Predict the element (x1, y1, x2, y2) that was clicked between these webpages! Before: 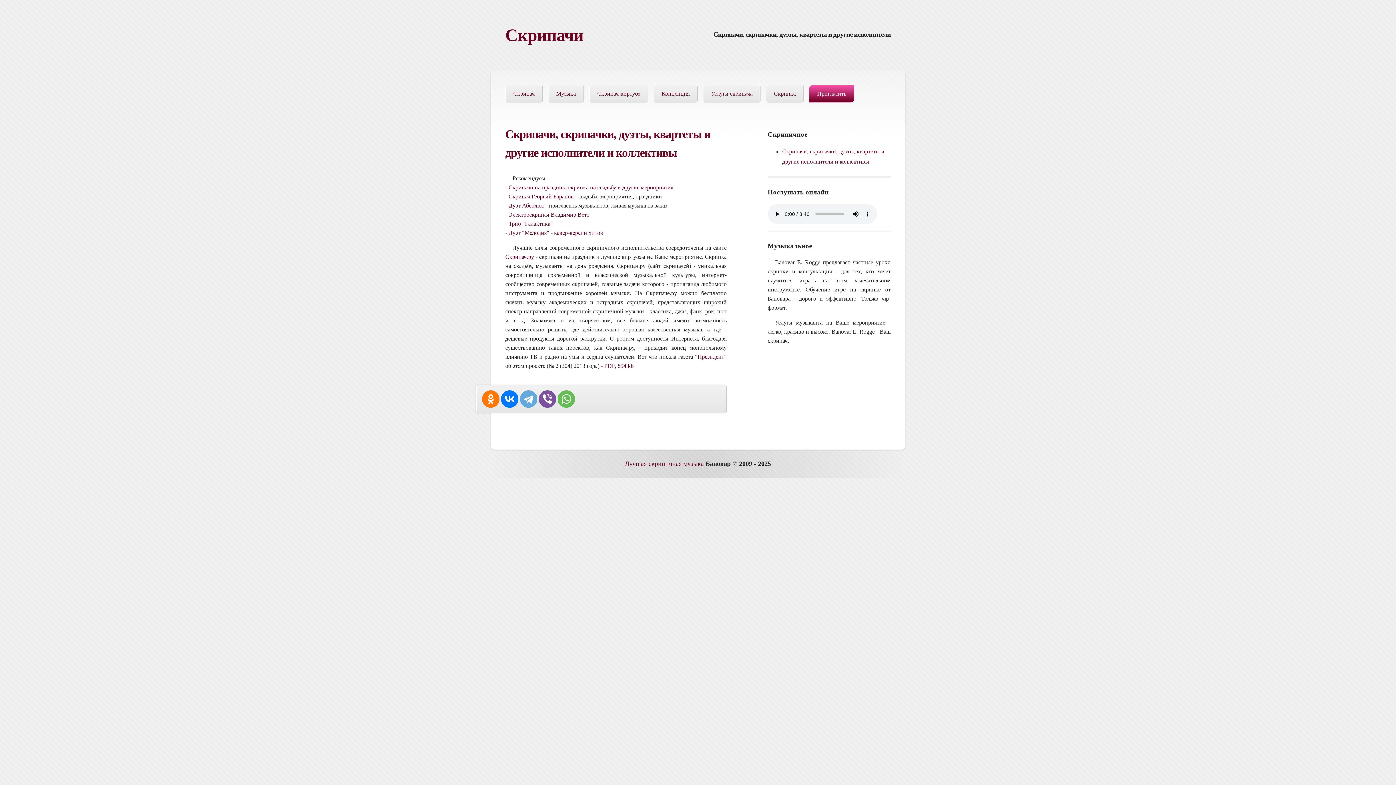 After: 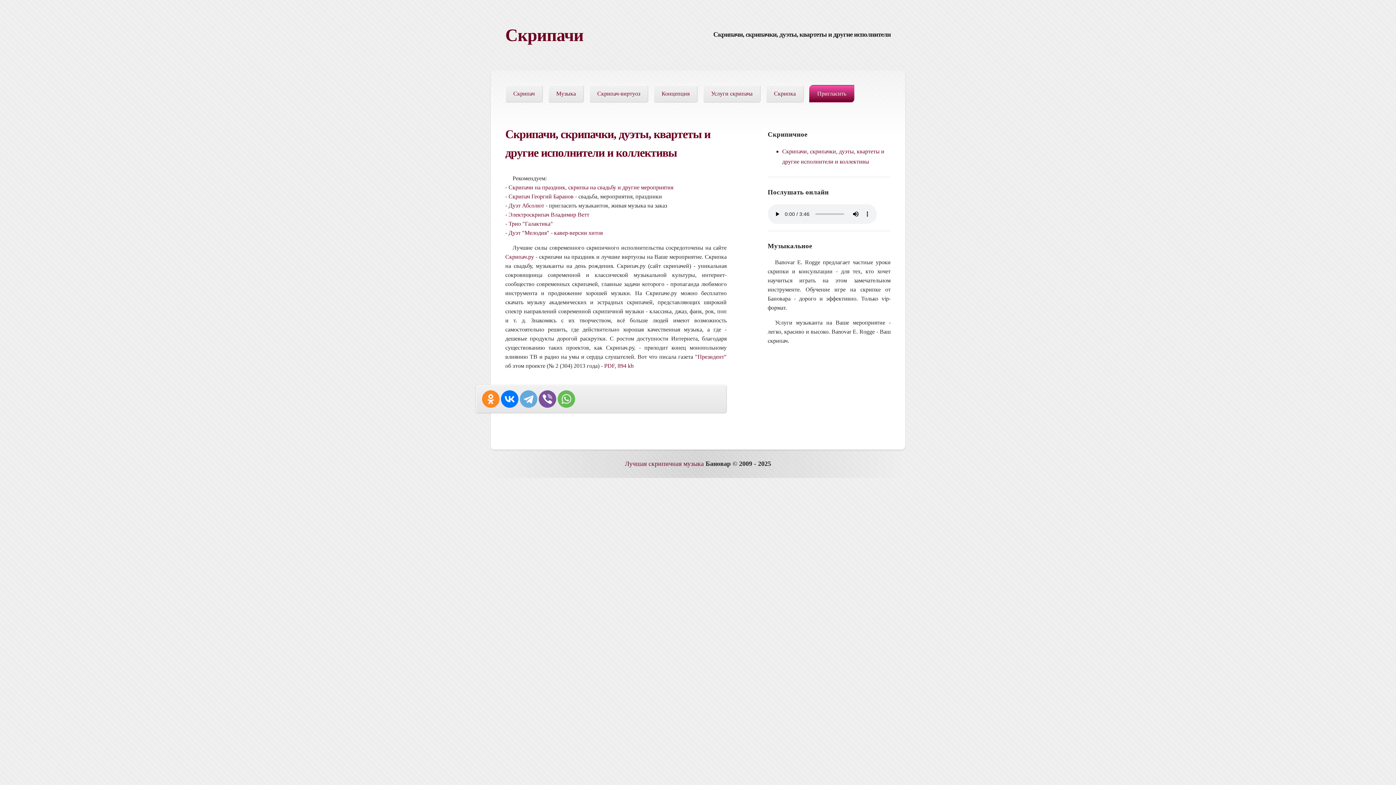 Action: bbox: (482, 390, 499, 407)